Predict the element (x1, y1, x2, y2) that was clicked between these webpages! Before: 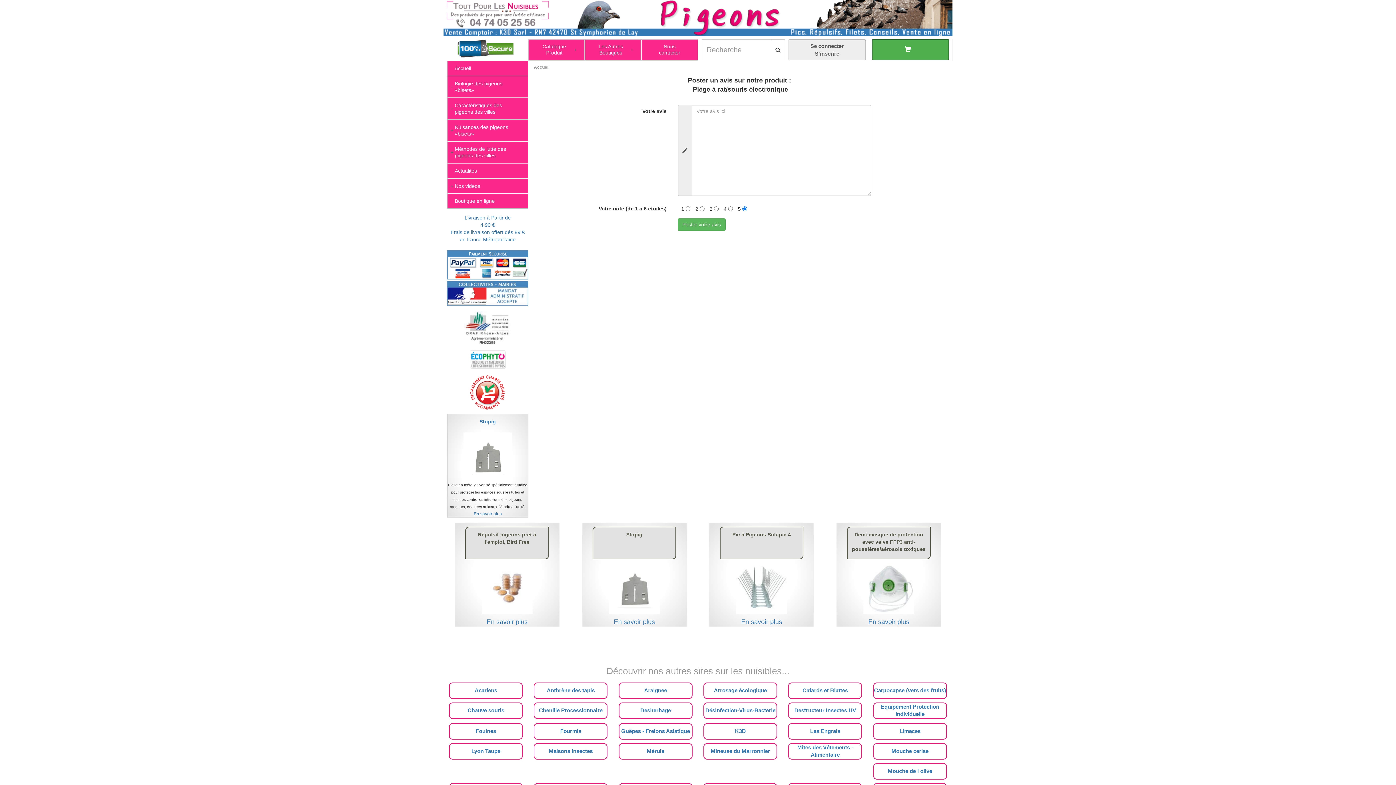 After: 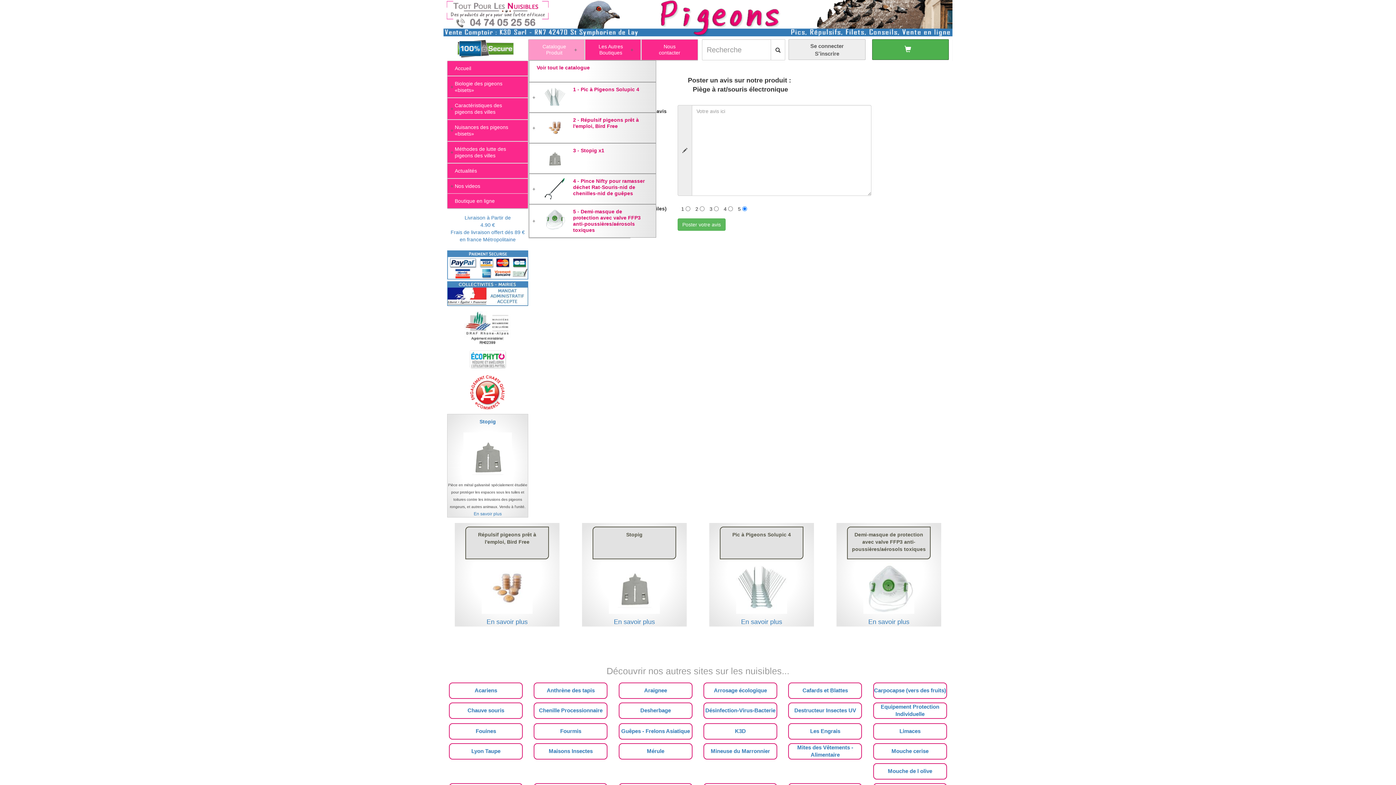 Action: label: Catalogue
Produit bbox: (528, 39, 584, 60)